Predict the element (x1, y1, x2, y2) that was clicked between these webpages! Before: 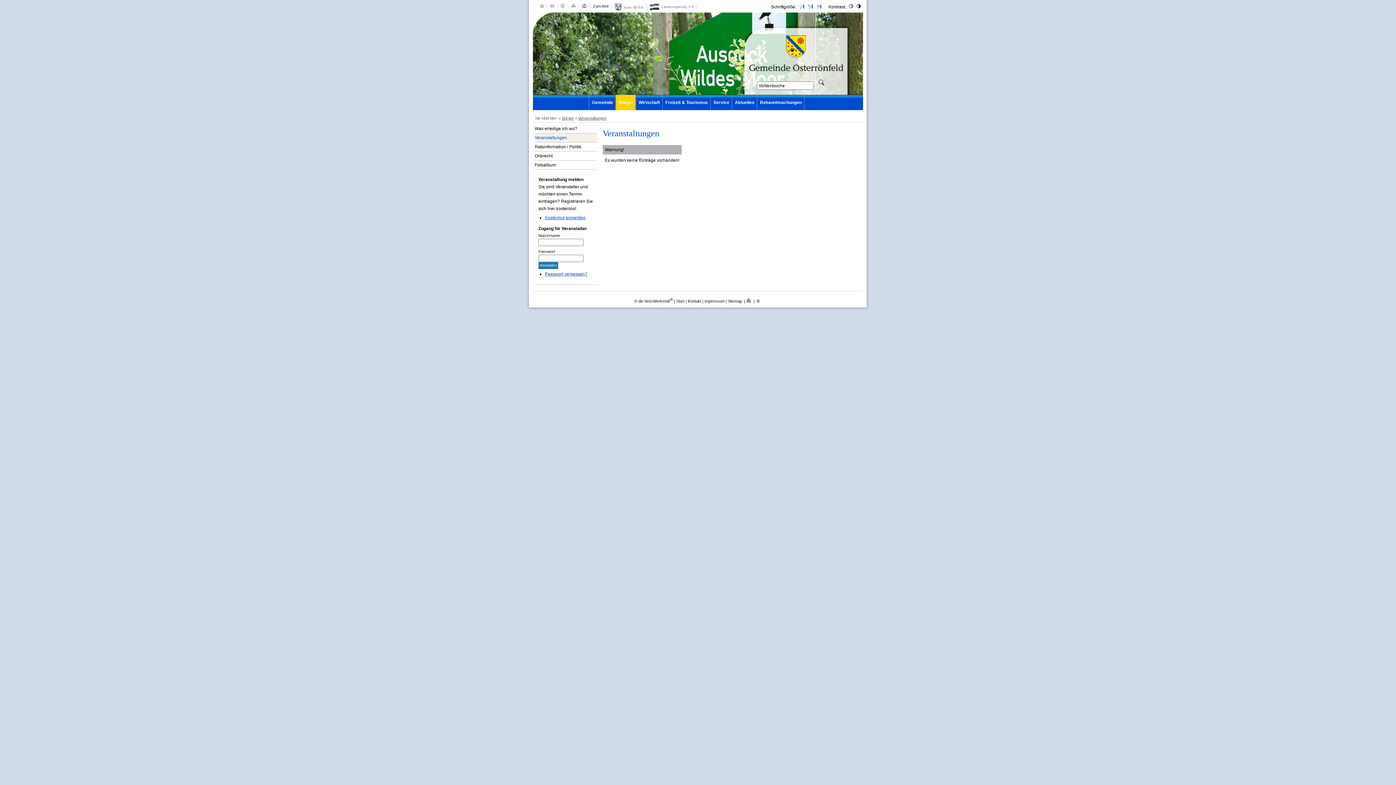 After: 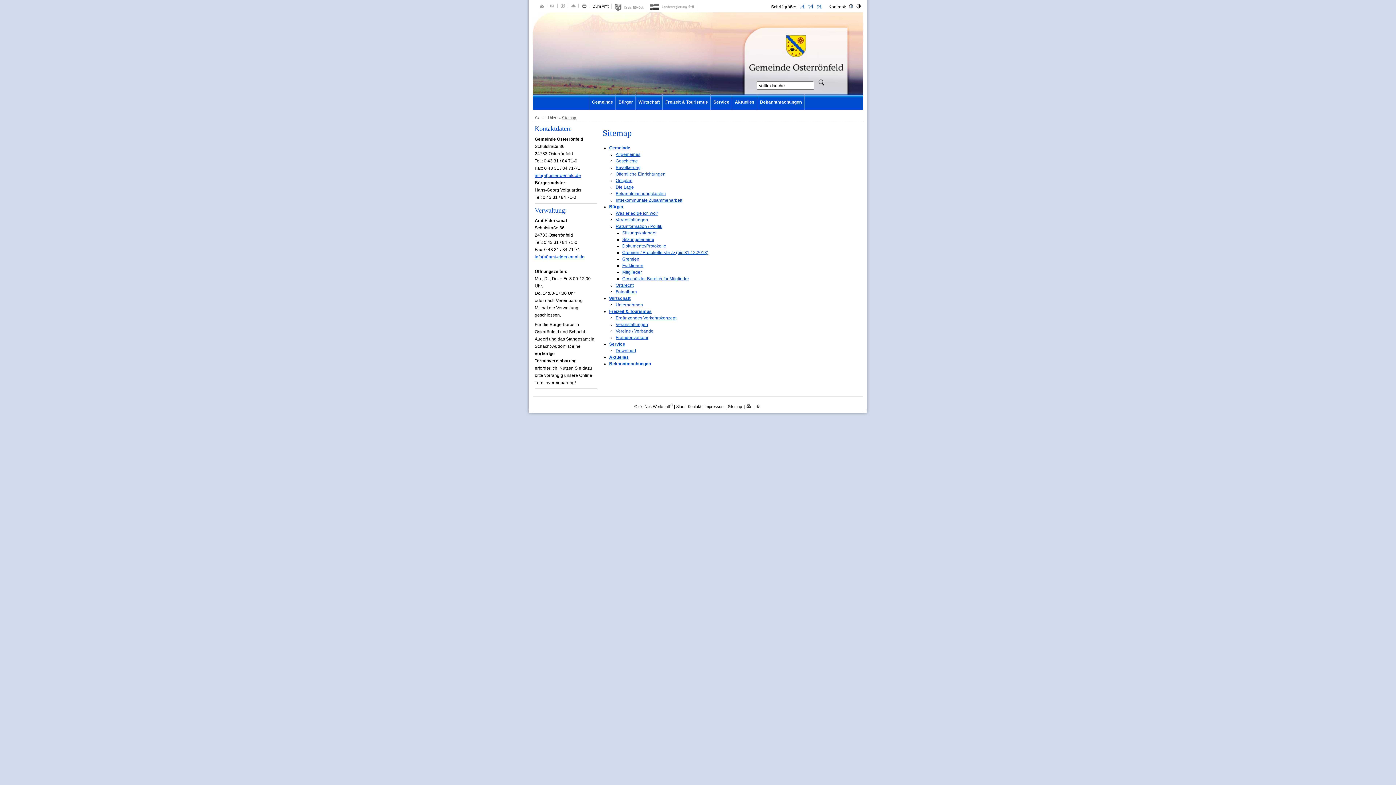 Action: bbox: (568, 3, 578, 8)